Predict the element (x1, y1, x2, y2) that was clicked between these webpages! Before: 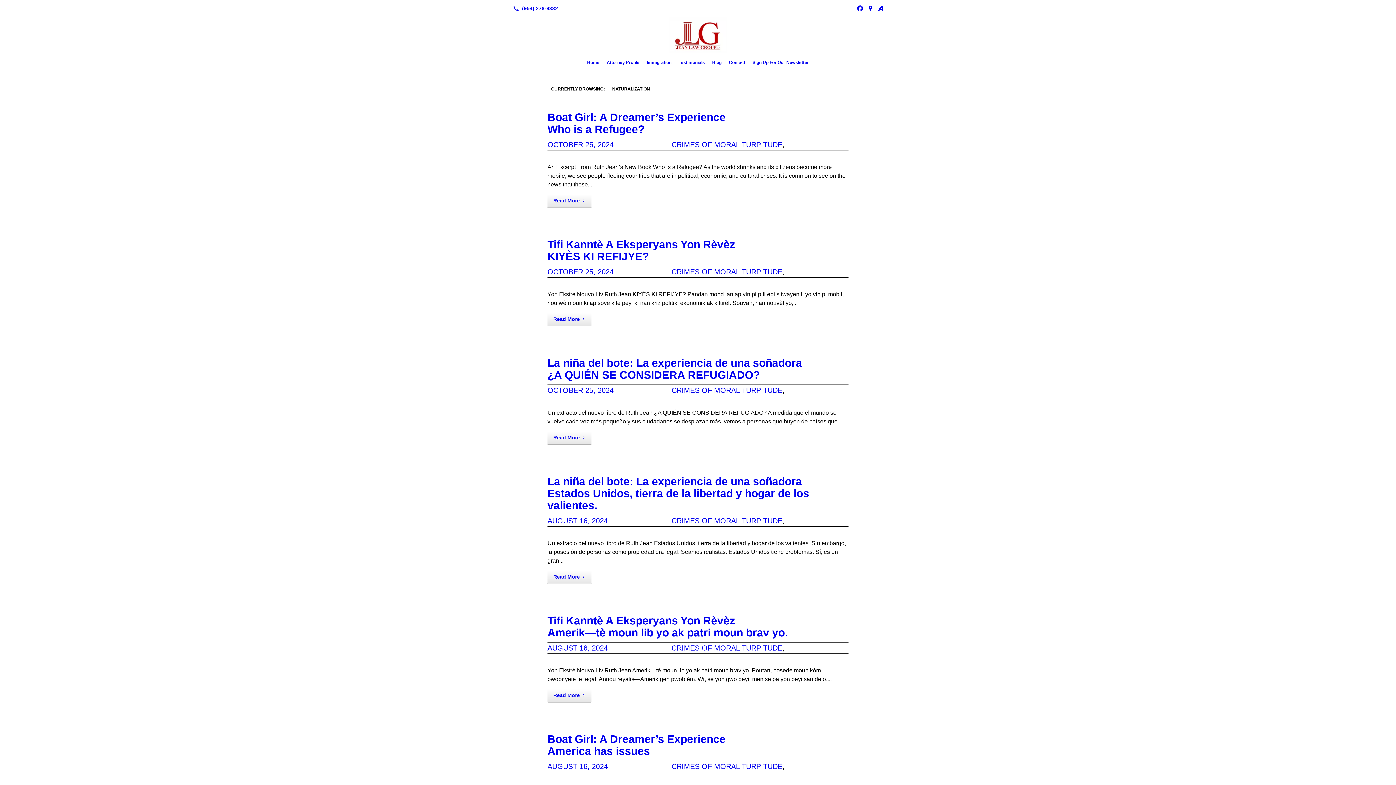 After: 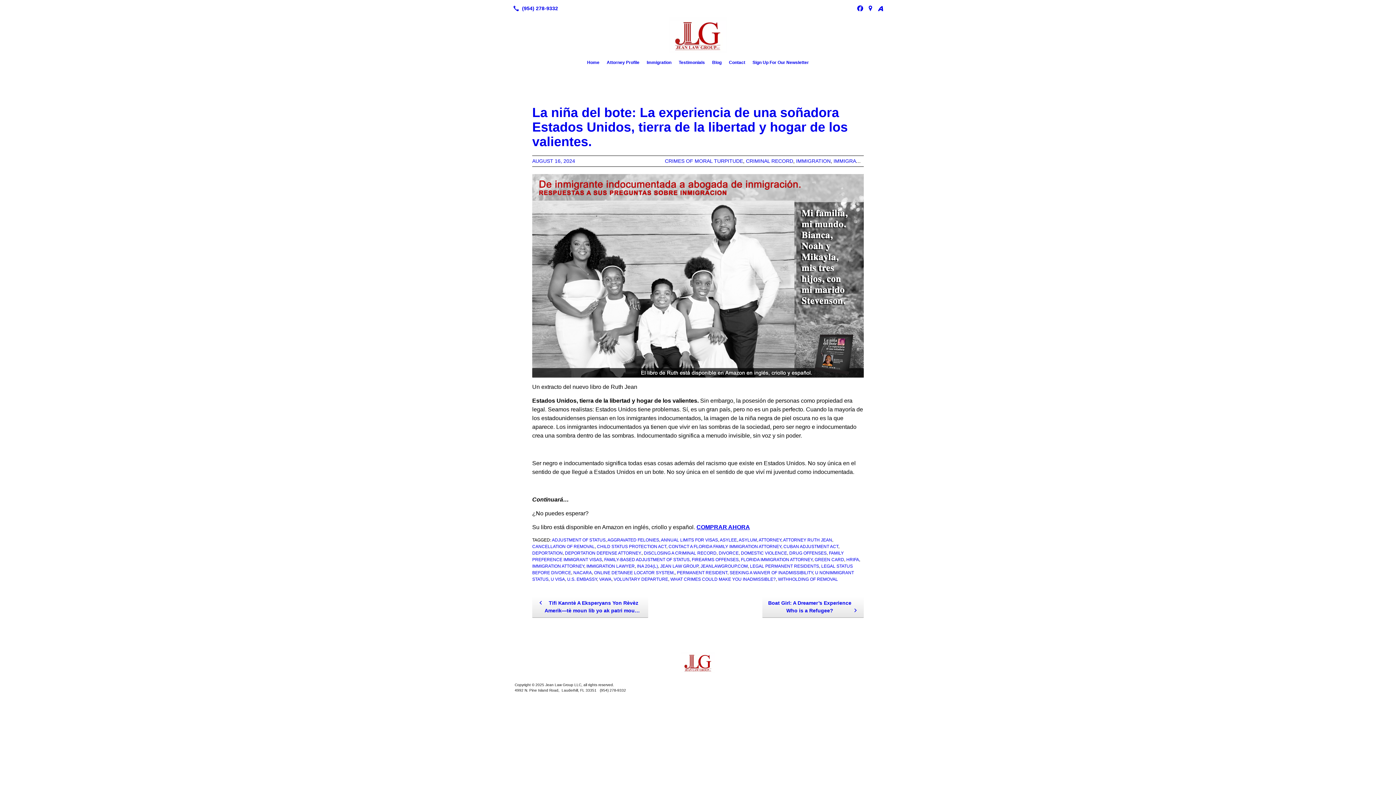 Action: label: AUGUST 16, 2024 bbox: (547, 515, 665, 526)